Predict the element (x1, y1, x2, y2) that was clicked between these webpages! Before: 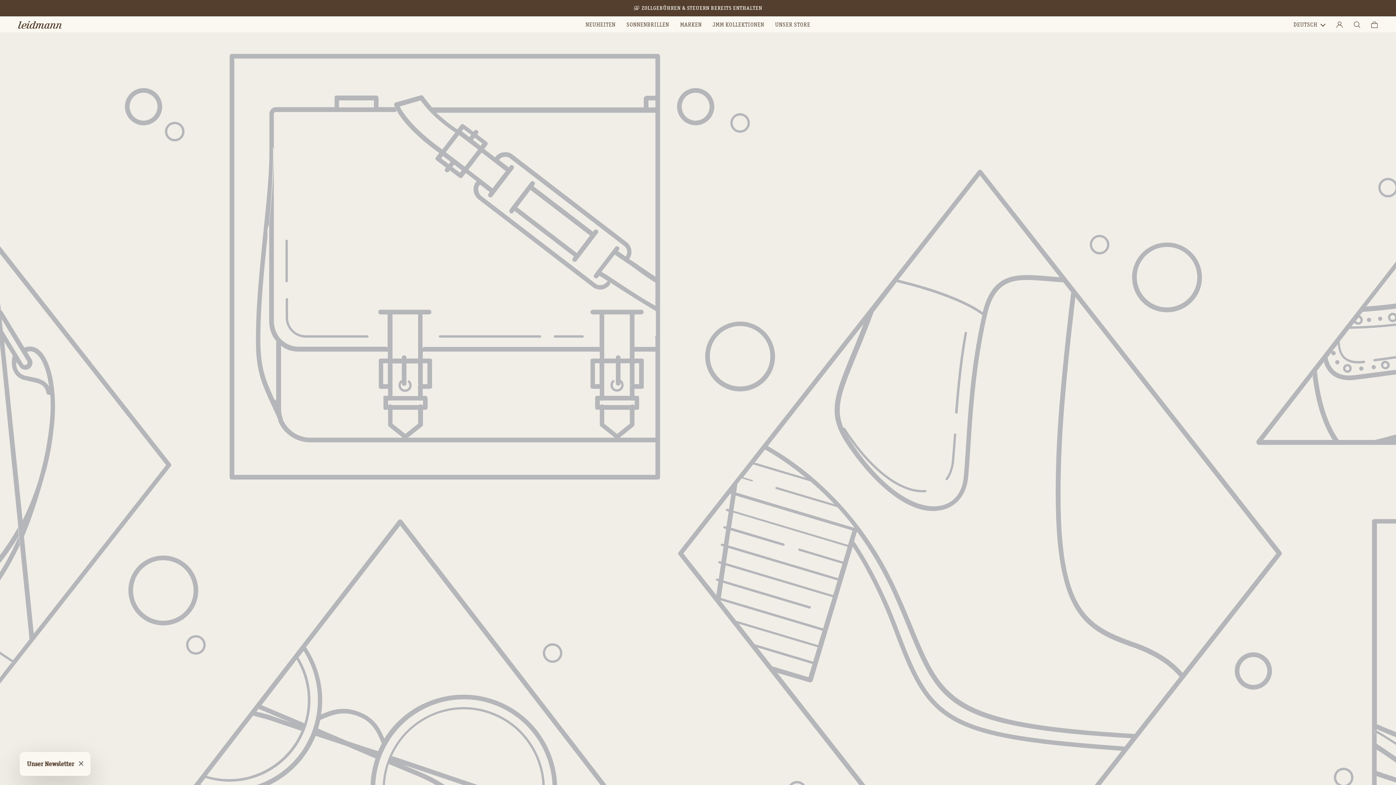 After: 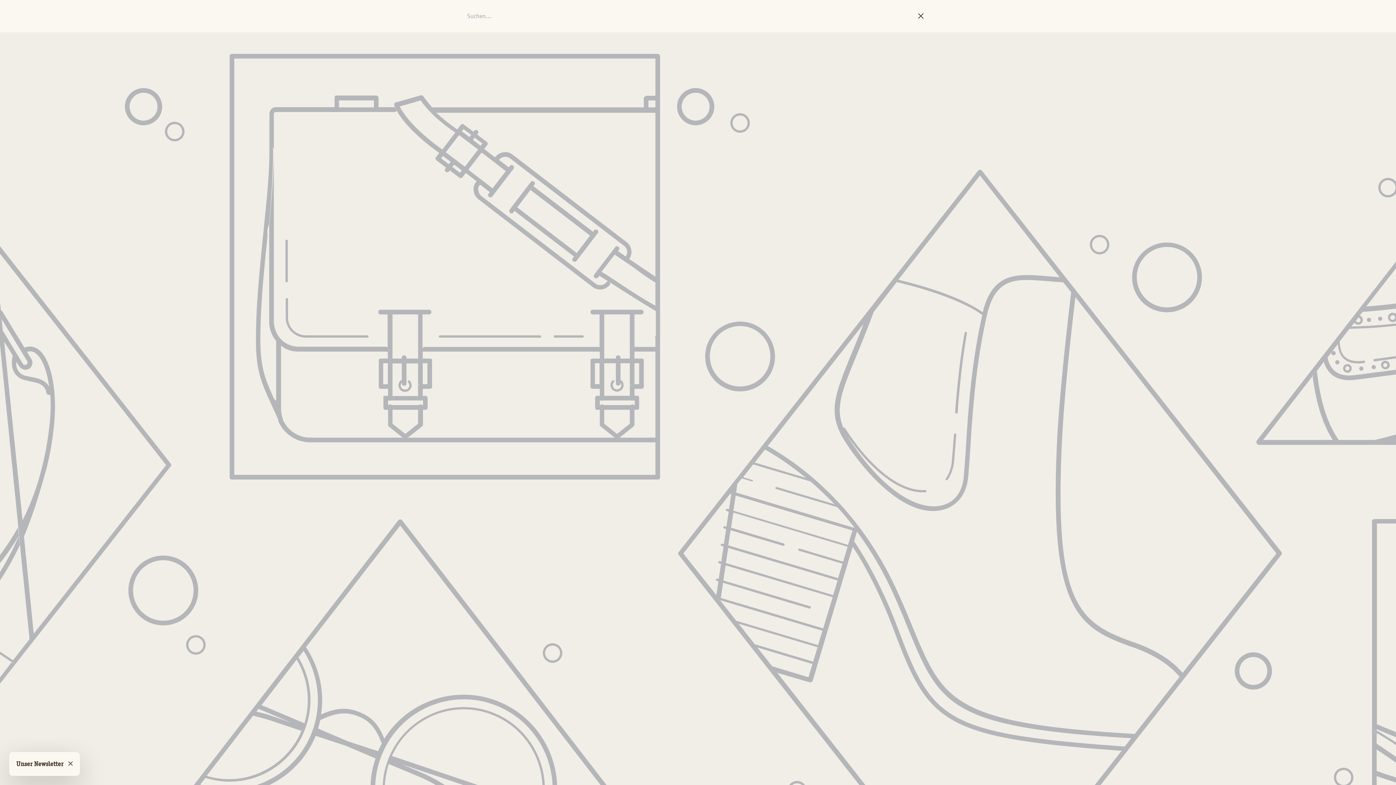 Action: label: Suchen bbox: (1348, 17, 1366, 31)